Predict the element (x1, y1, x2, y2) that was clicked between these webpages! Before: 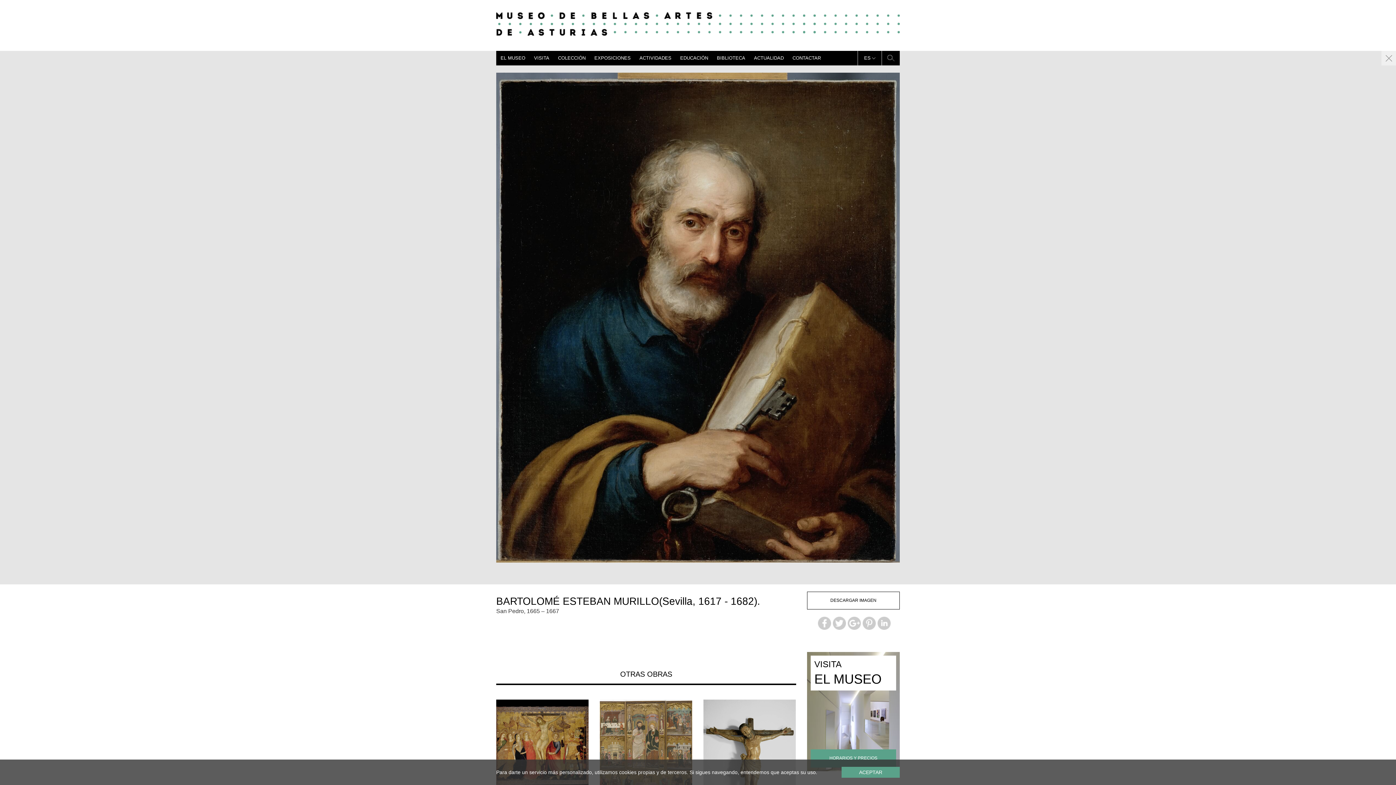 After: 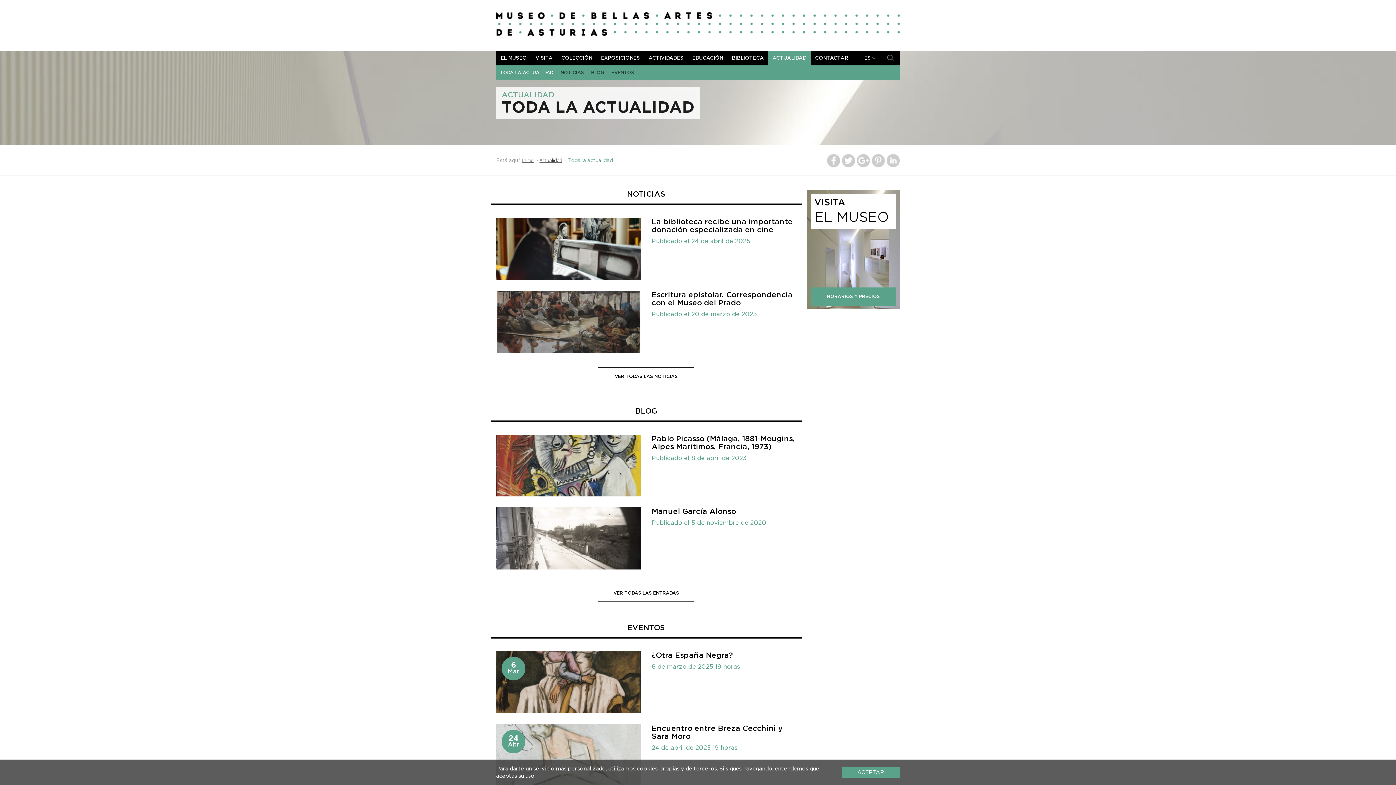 Action: bbox: (749, 50, 788, 65) label: ACTUALIDAD